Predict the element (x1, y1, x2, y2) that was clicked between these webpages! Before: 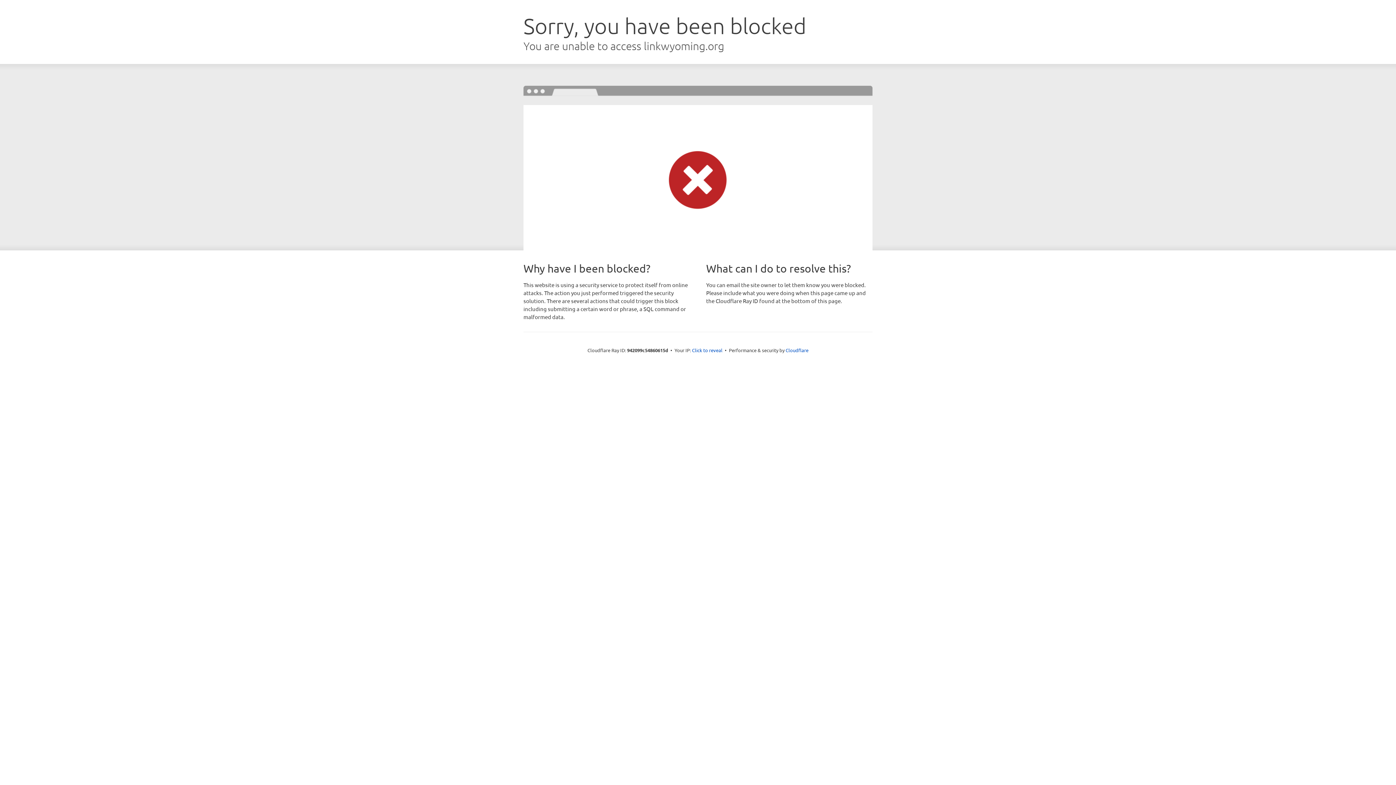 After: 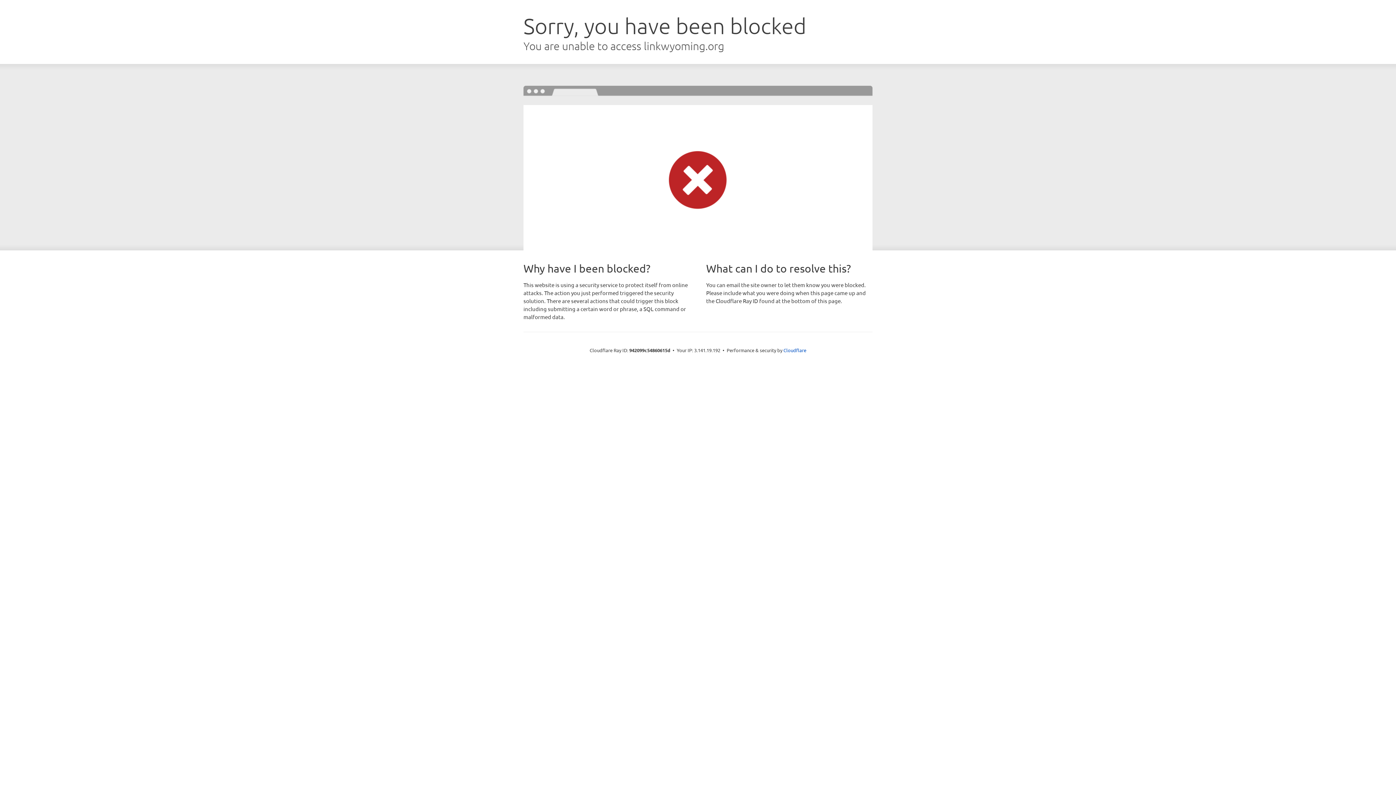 Action: bbox: (692, 346, 722, 353) label: Click to reveal